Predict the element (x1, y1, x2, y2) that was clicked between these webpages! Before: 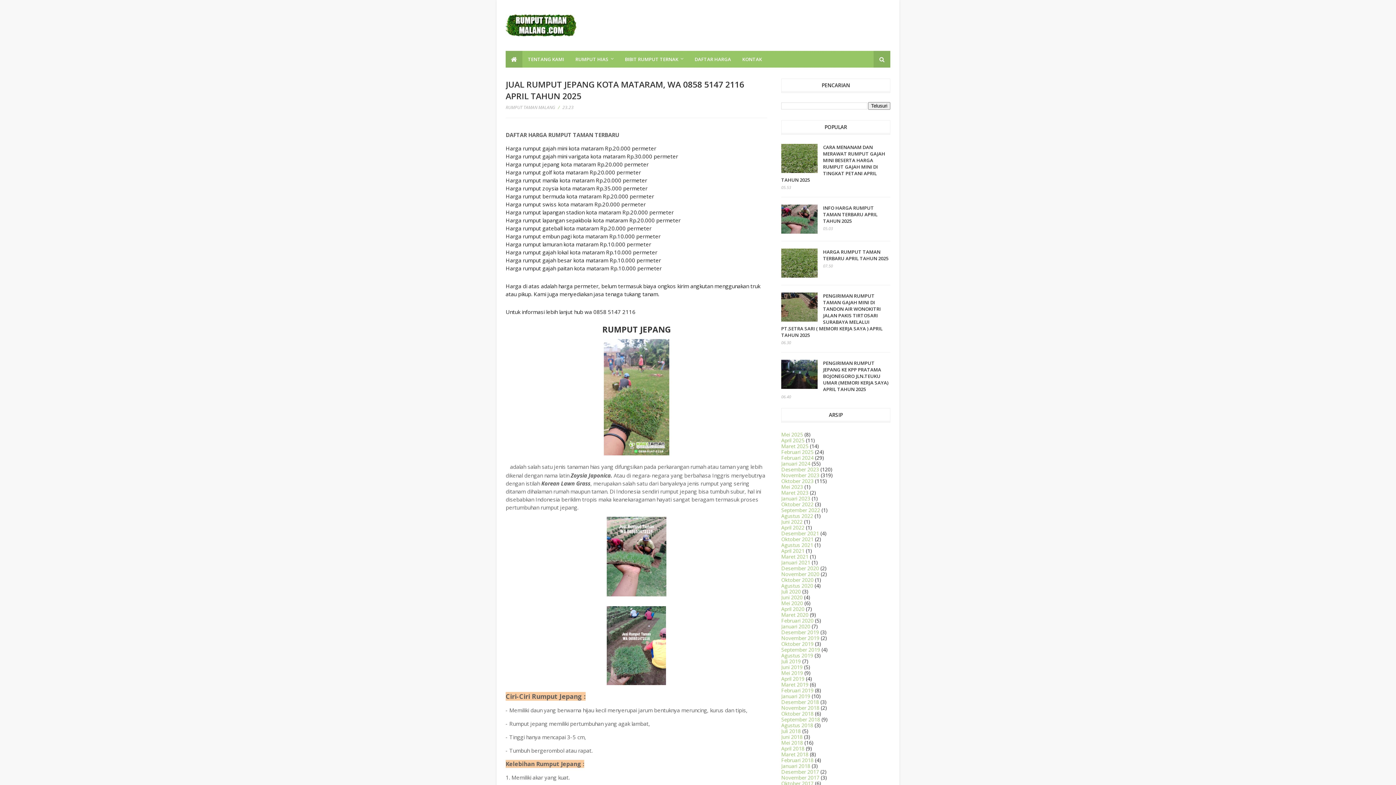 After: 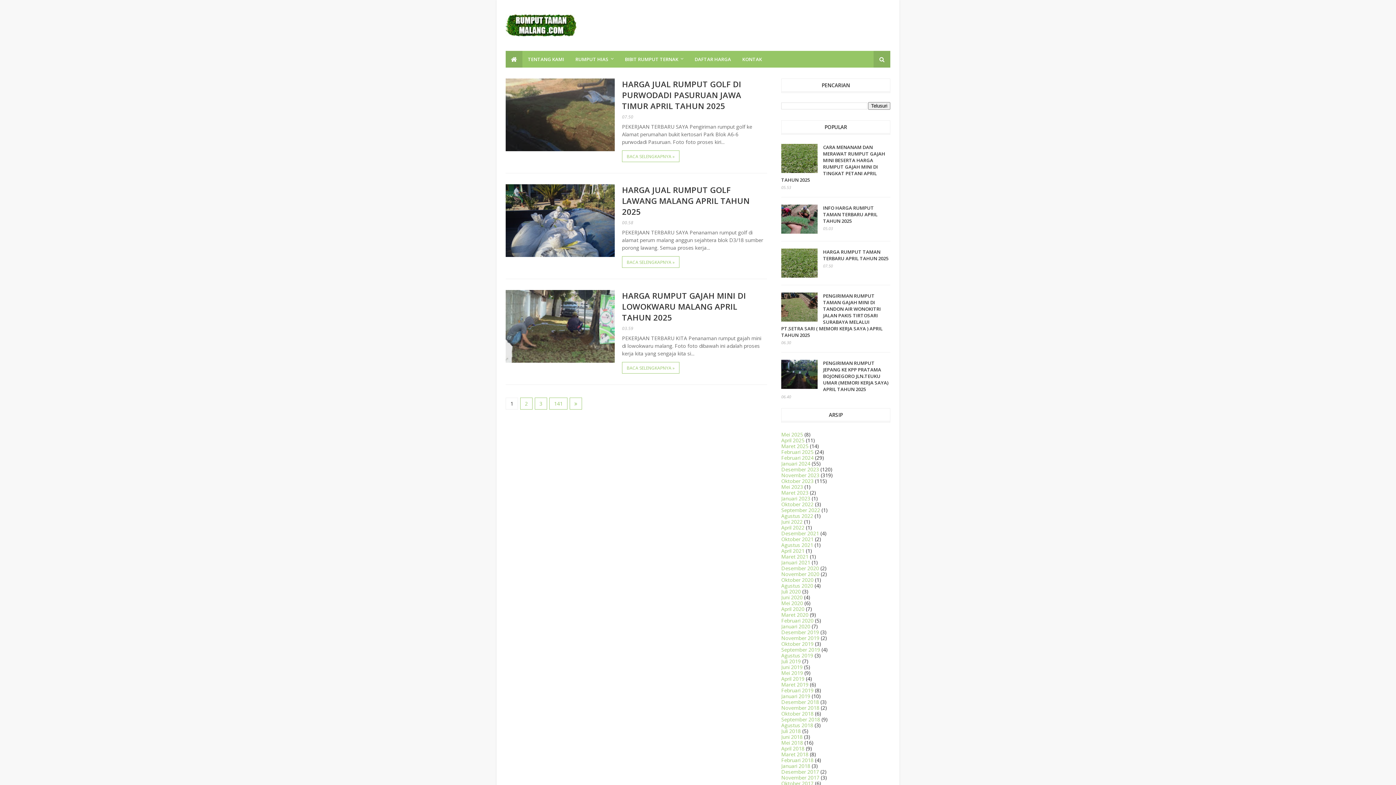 Action: bbox: (781, 722, 813, 729) label: Agustus 2018